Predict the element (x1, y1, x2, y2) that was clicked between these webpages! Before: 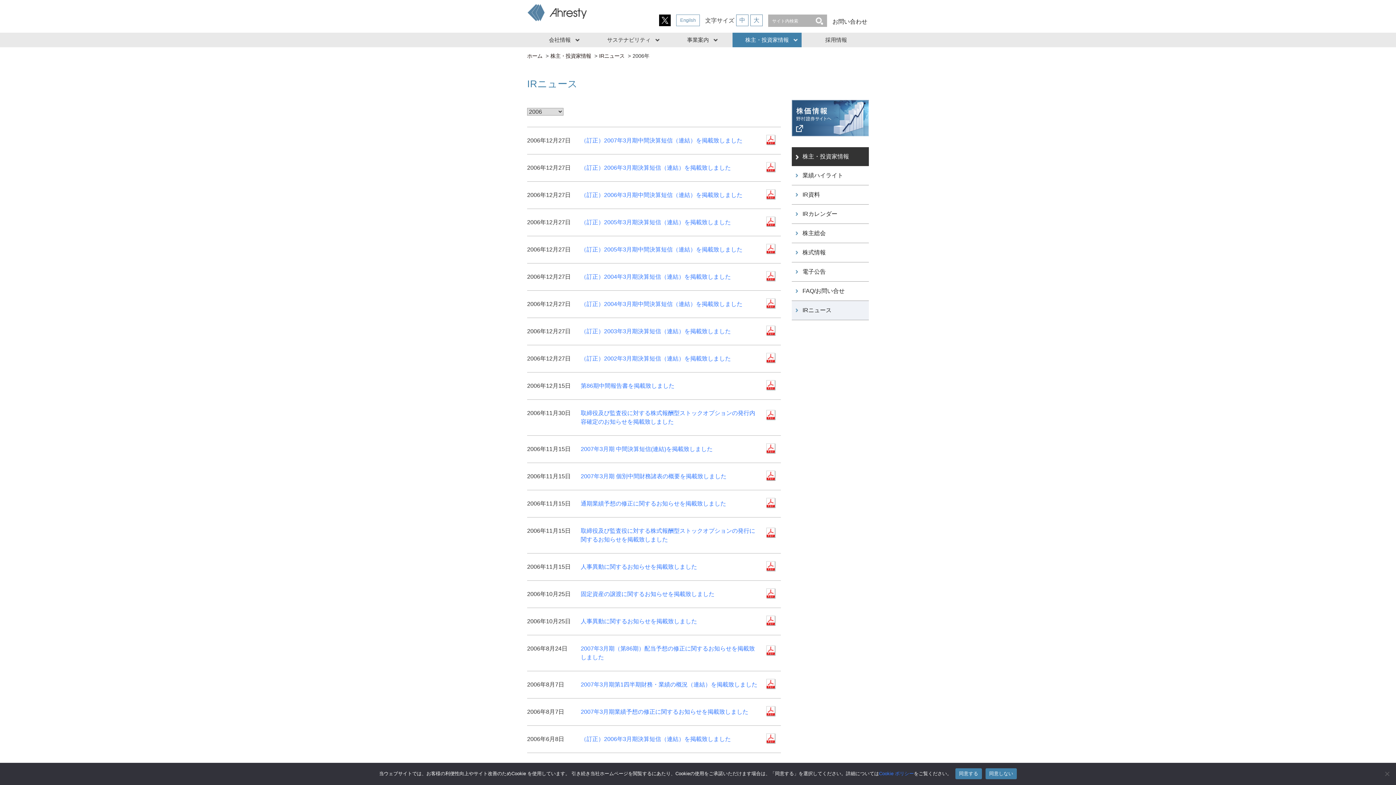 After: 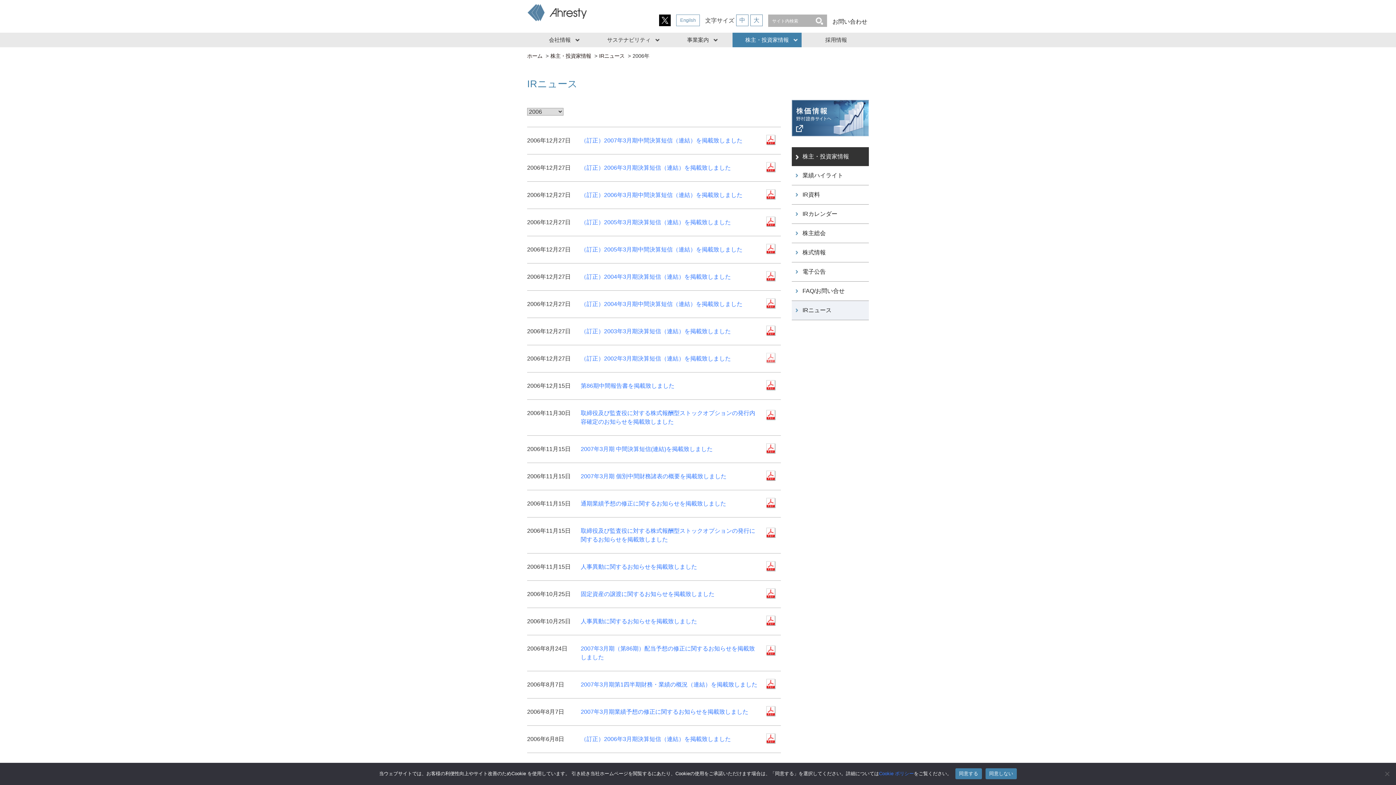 Action: bbox: (766, 355, 775, 361)